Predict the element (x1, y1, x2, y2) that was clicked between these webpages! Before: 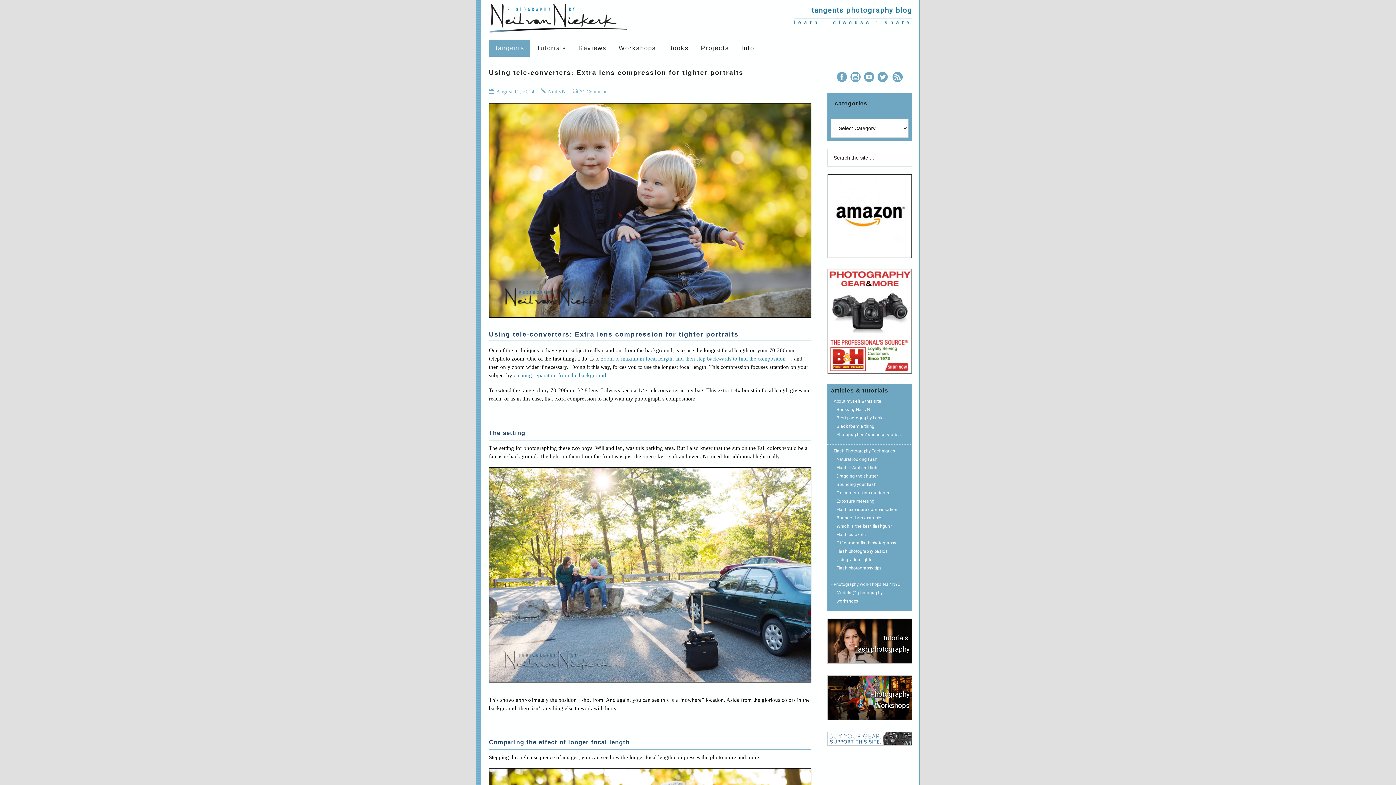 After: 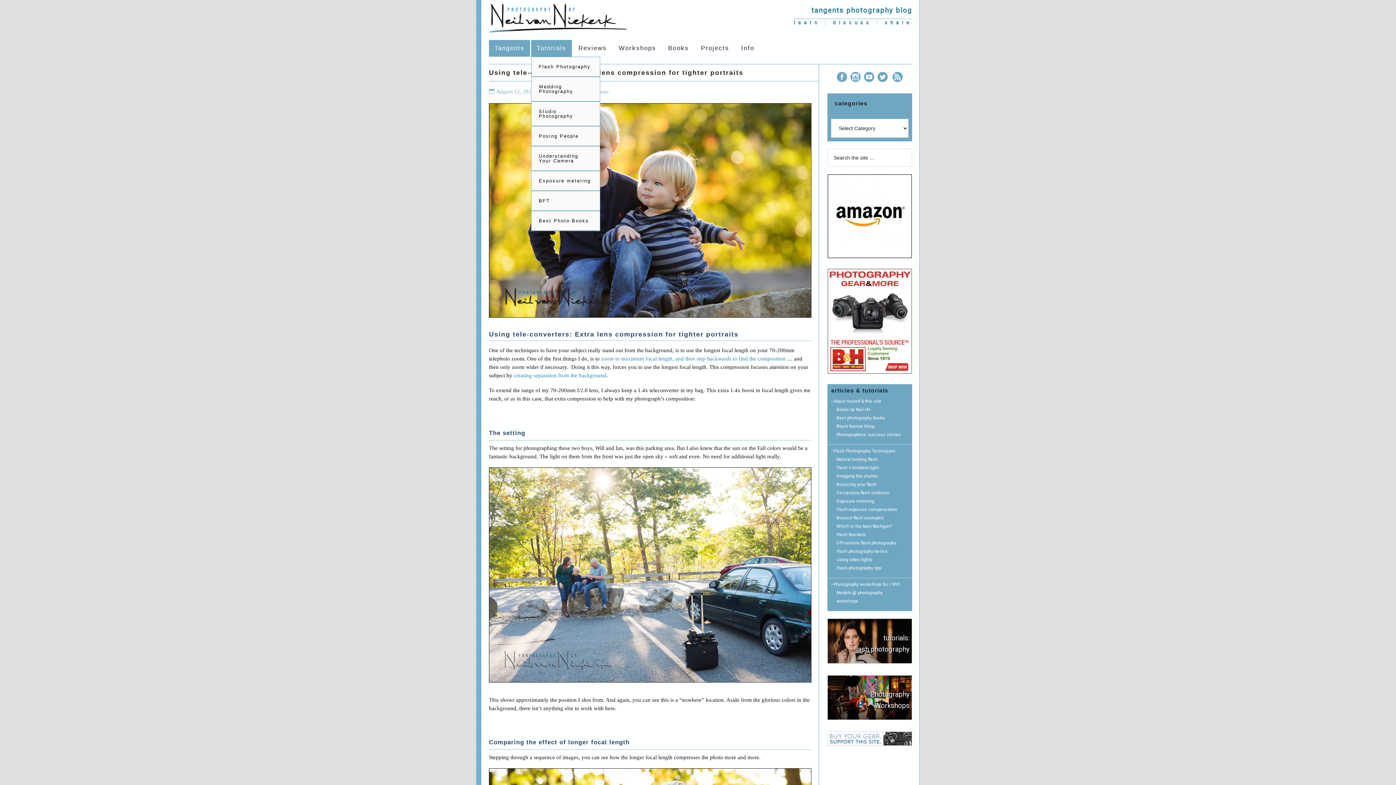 Action: label: Tutorials bbox: (531, 40, 572, 56)